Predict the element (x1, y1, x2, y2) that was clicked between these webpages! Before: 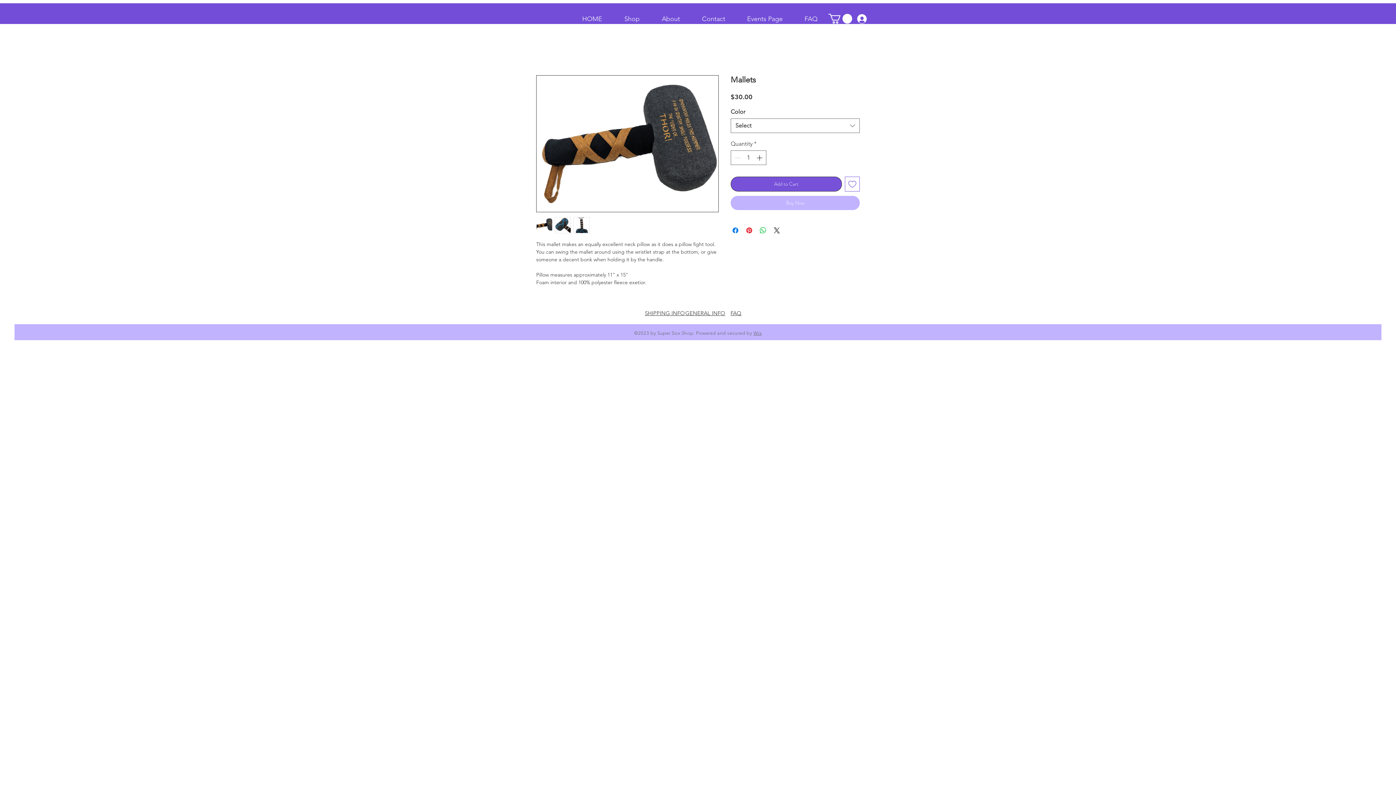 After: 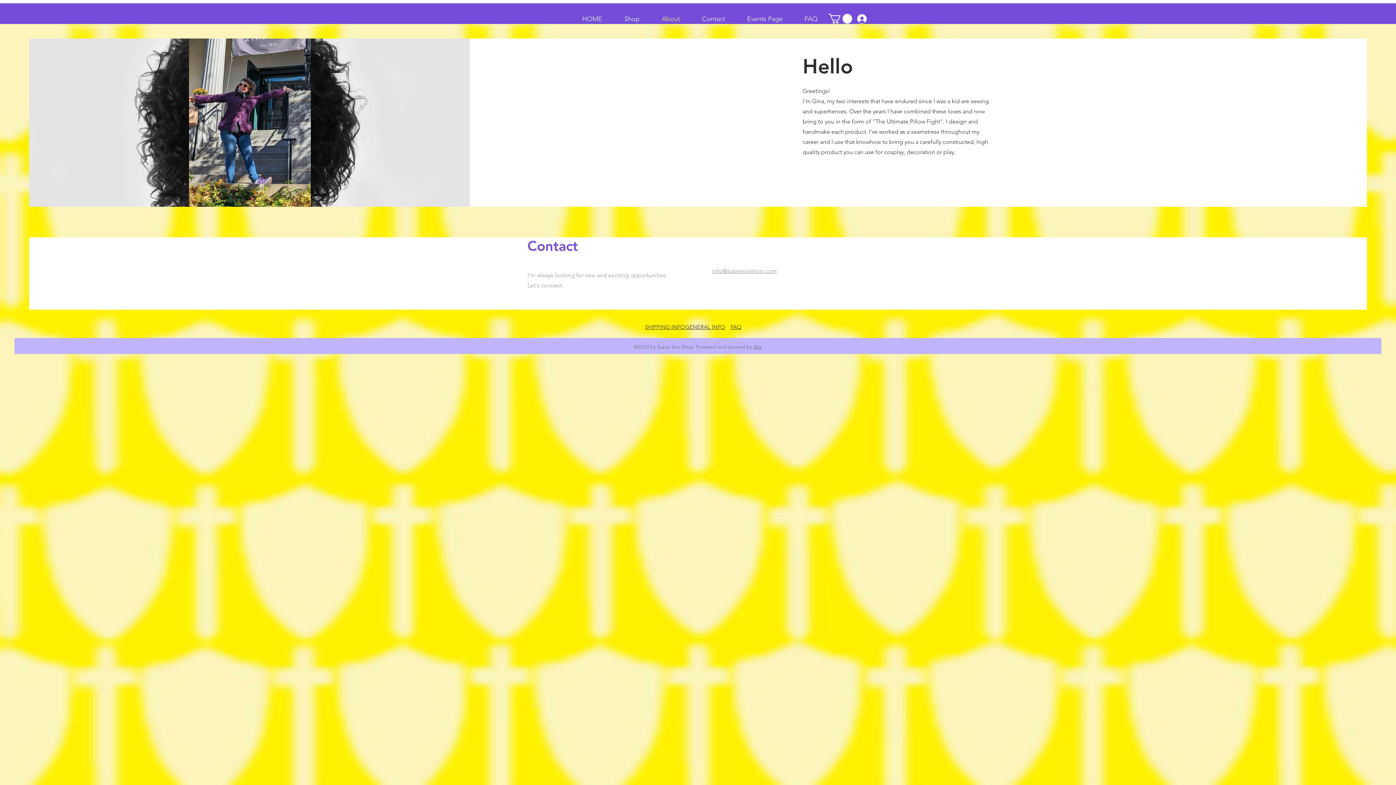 Action: label: About bbox: (650, 11, 691, 26)